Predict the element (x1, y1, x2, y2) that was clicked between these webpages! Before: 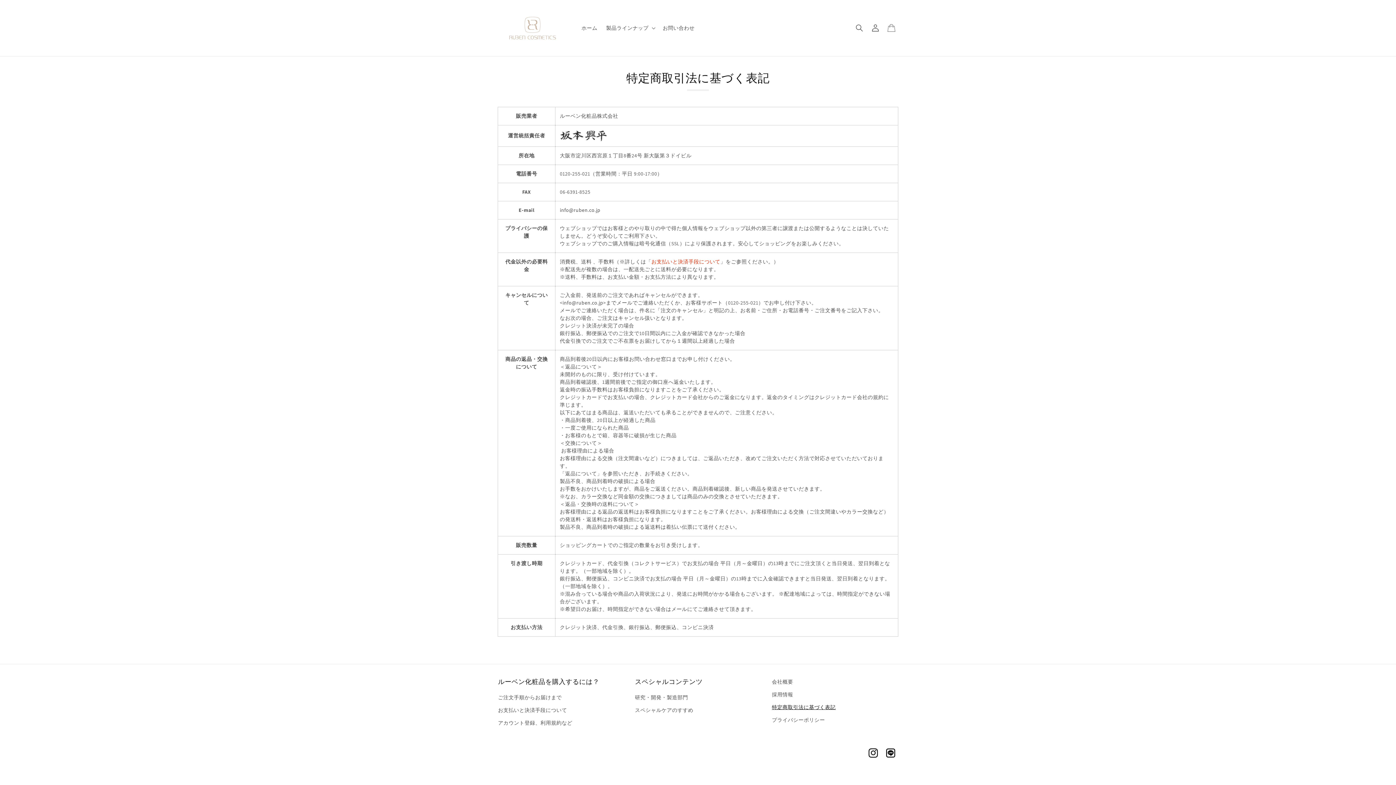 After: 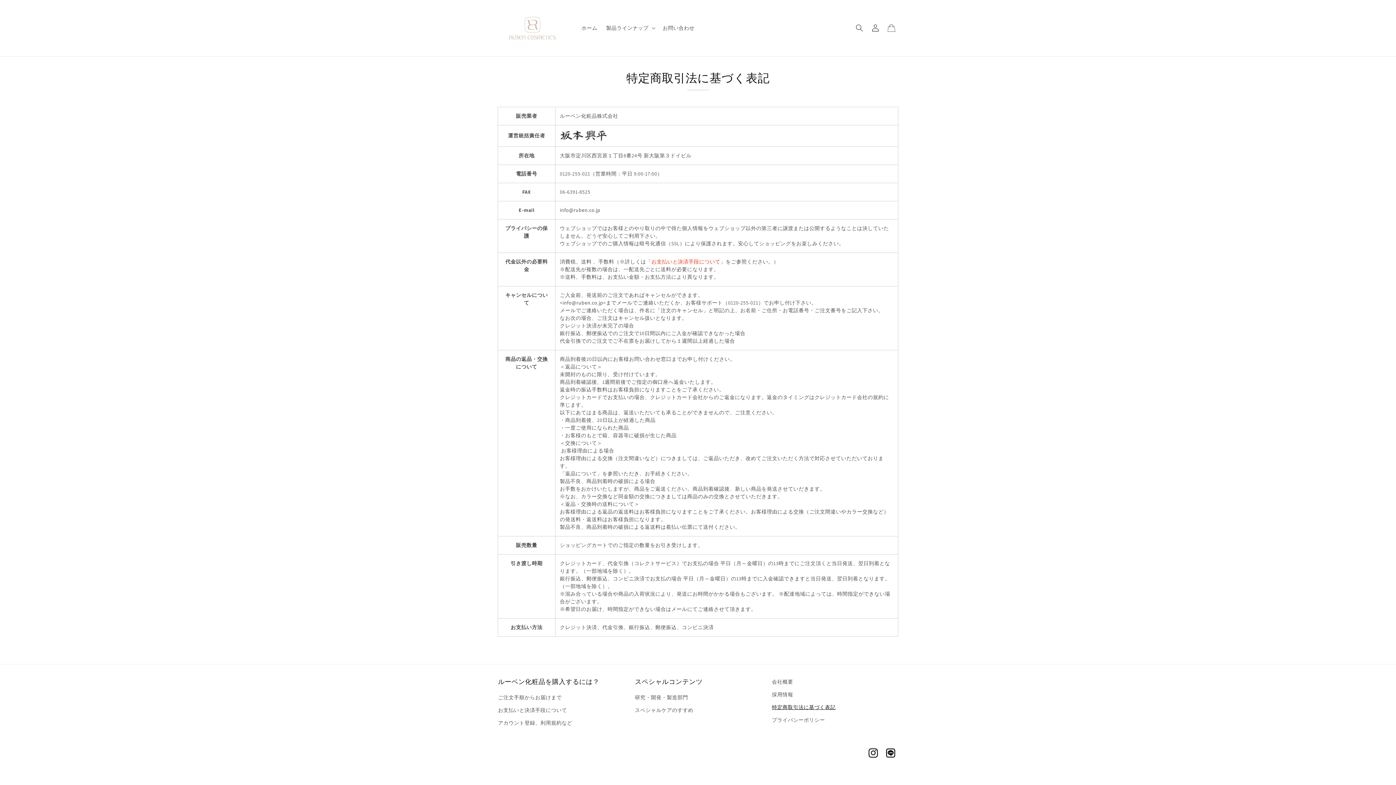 Action: bbox: (884, 746, 897, 759)